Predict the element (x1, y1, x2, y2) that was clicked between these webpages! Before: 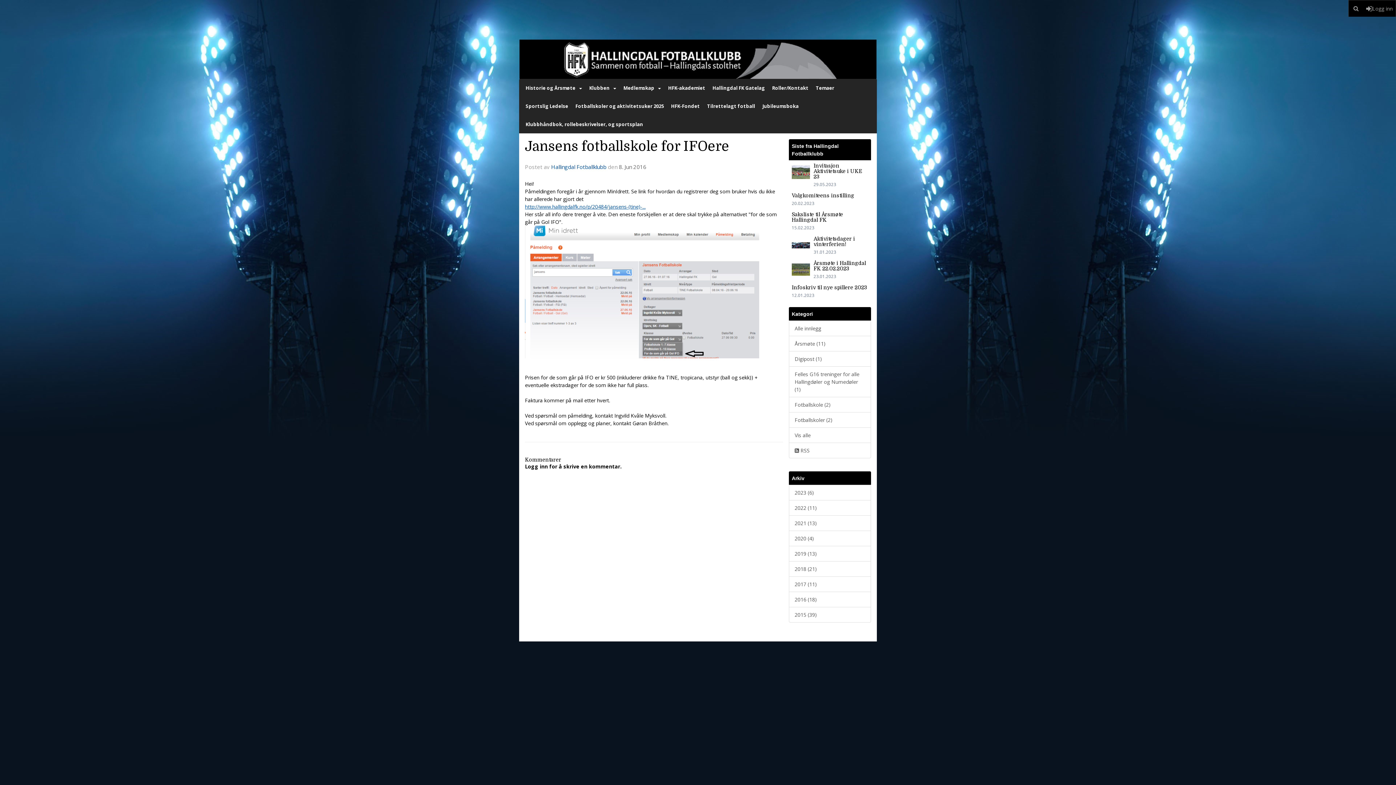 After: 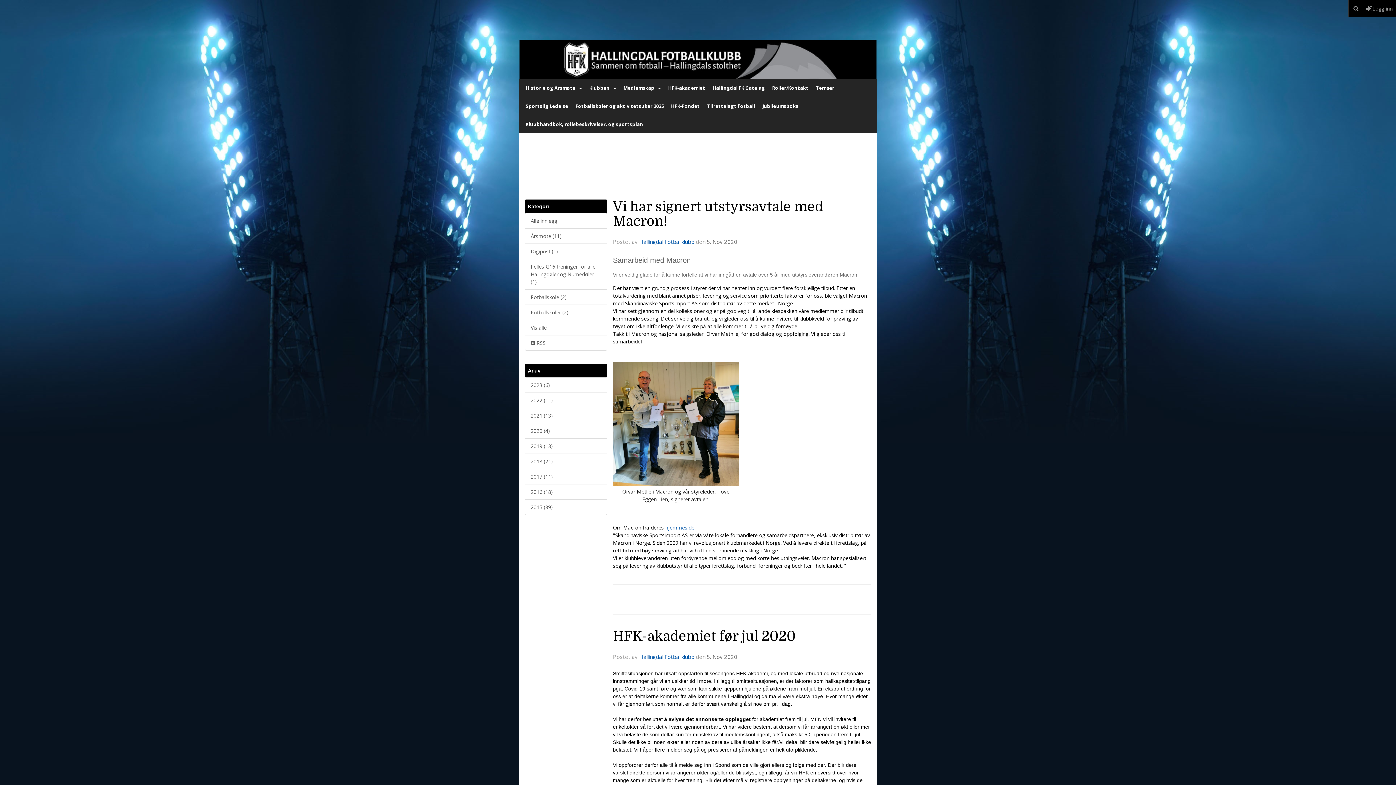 Action: bbox: (789, 530, 871, 546) label: 2020 (4)